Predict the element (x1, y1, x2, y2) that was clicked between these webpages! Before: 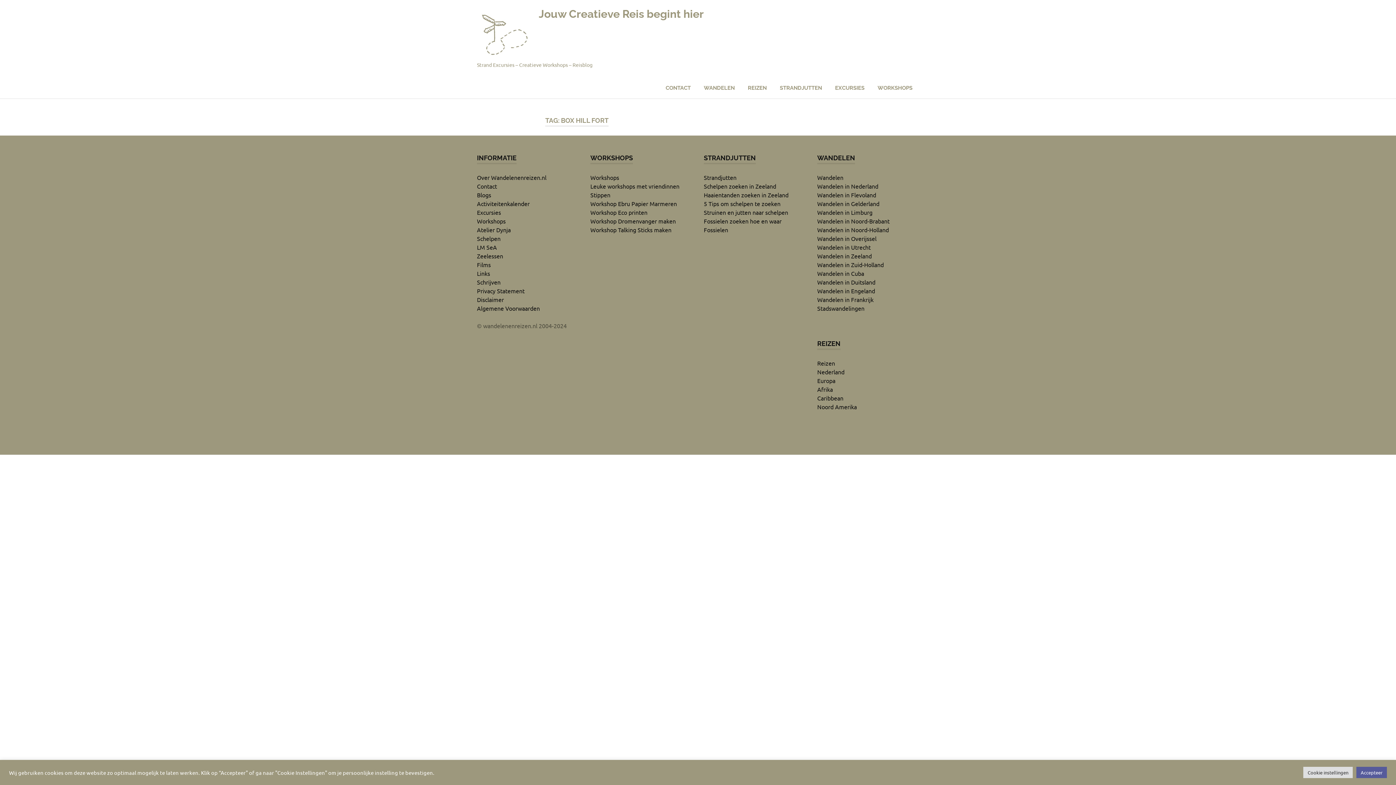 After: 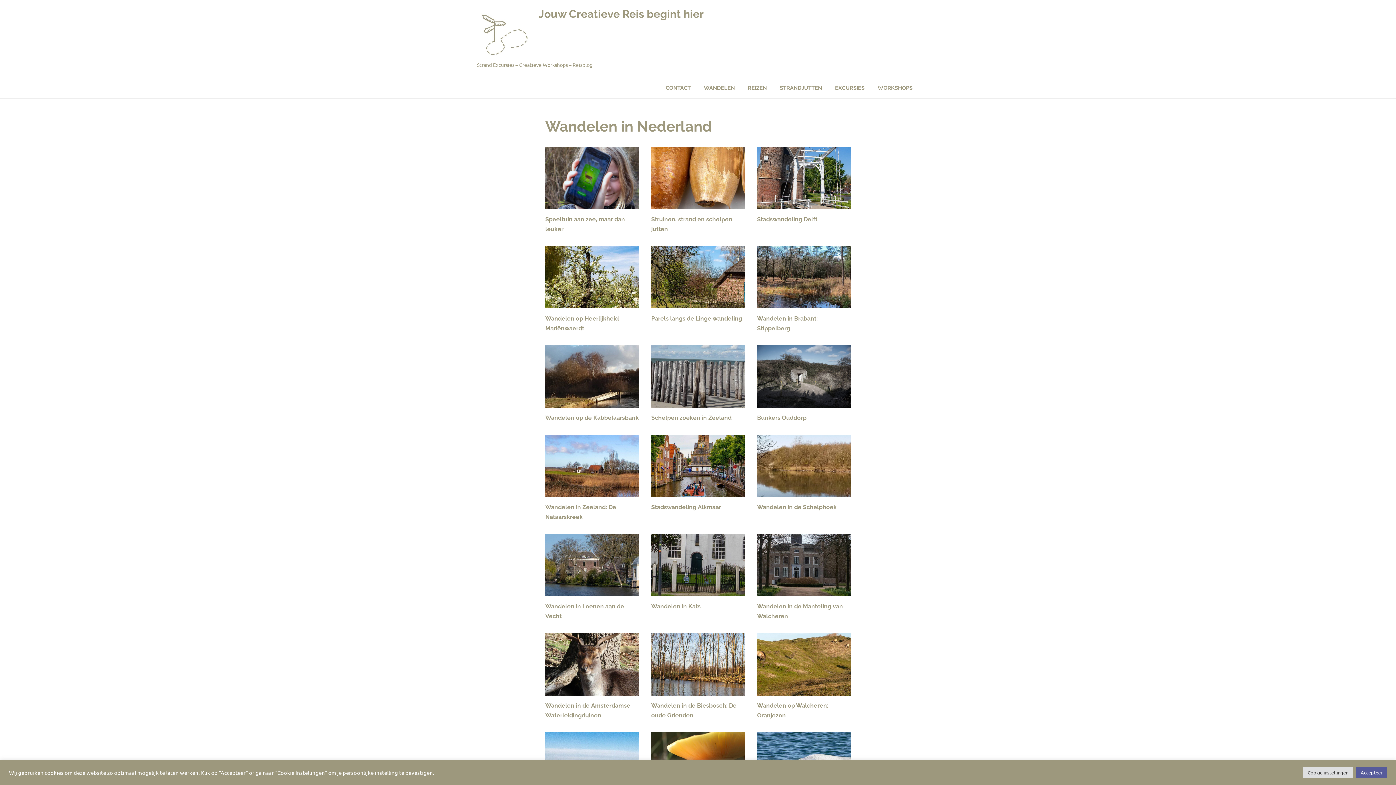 Action: bbox: (817, 182, 878, 189) label: Wandelen in Nederland